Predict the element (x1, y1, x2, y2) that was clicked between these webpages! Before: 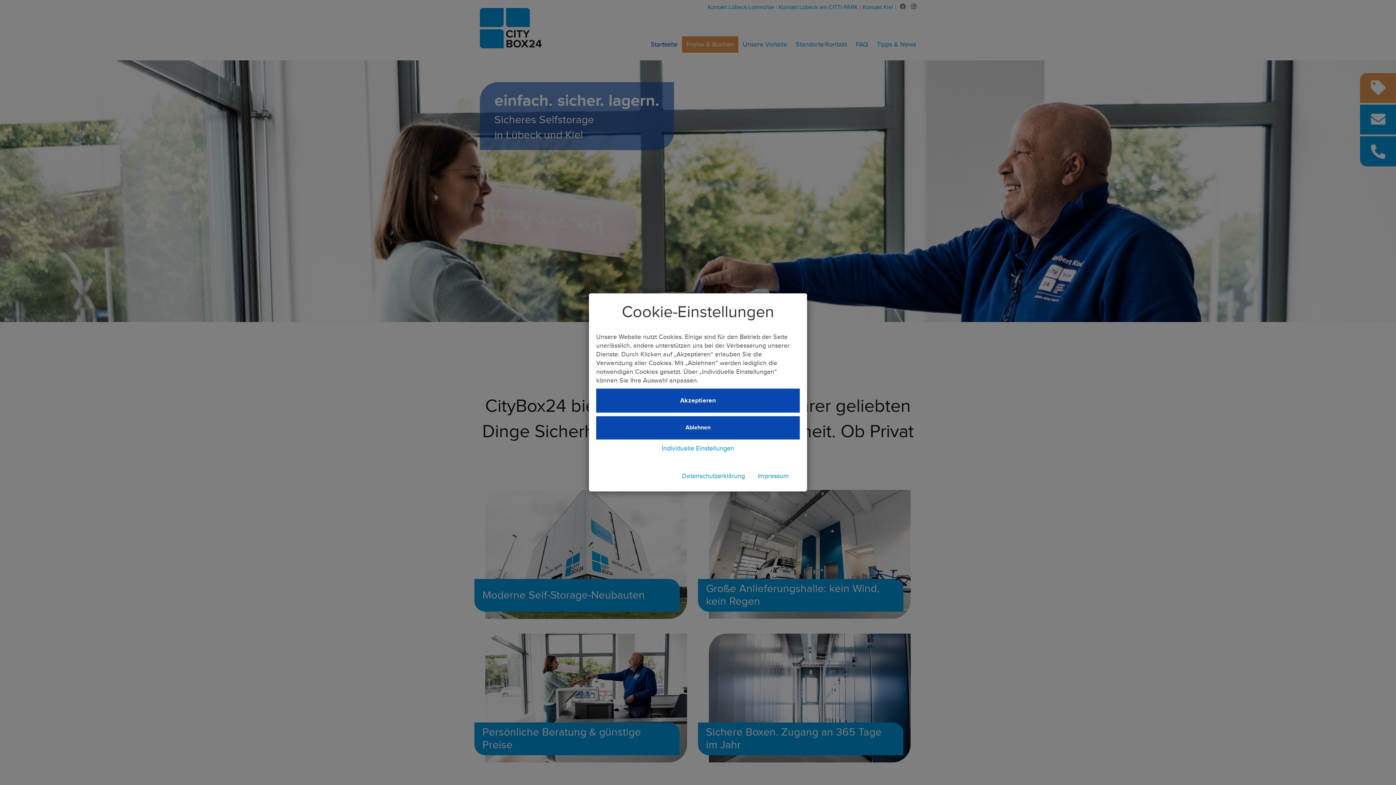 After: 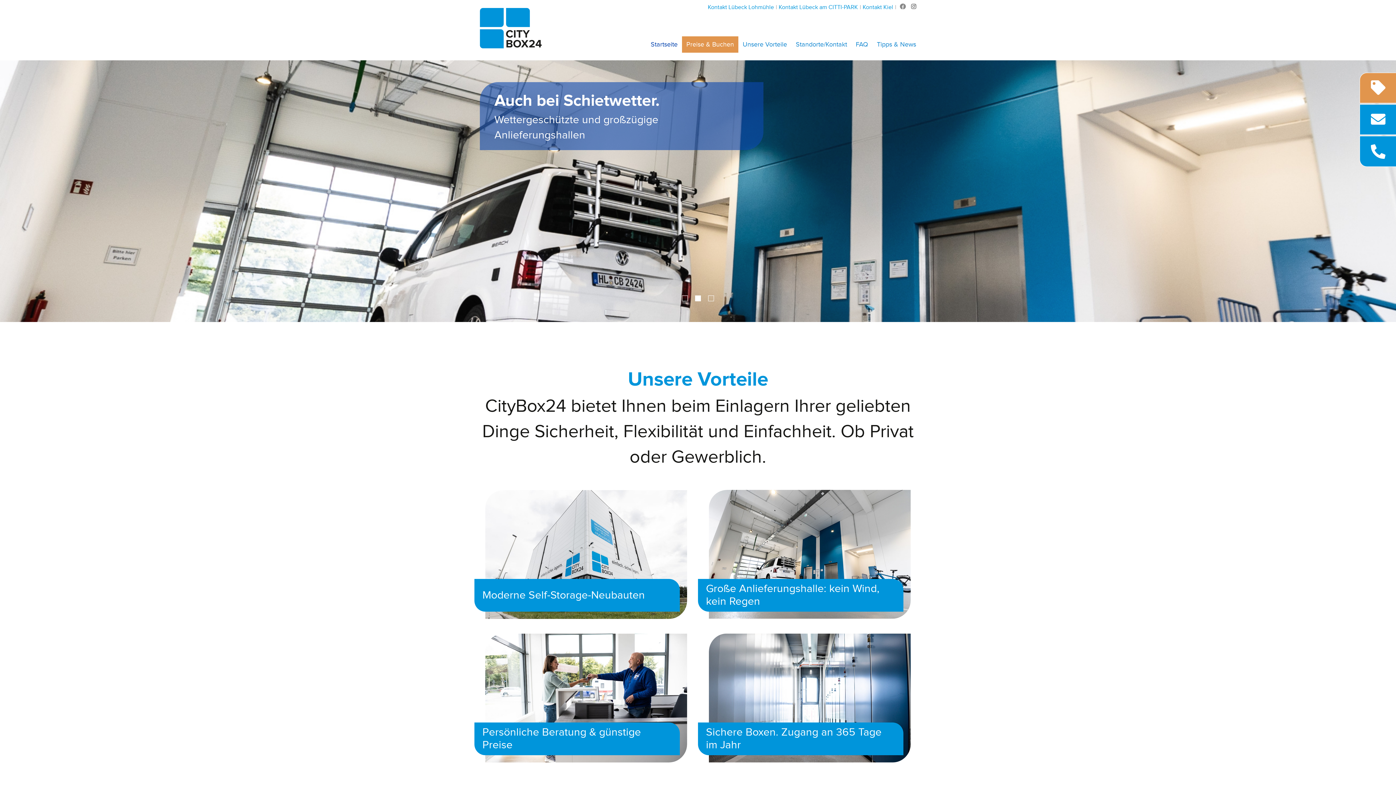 Action: label: Akzeptieren bbox: (596, 388, 800, 412)